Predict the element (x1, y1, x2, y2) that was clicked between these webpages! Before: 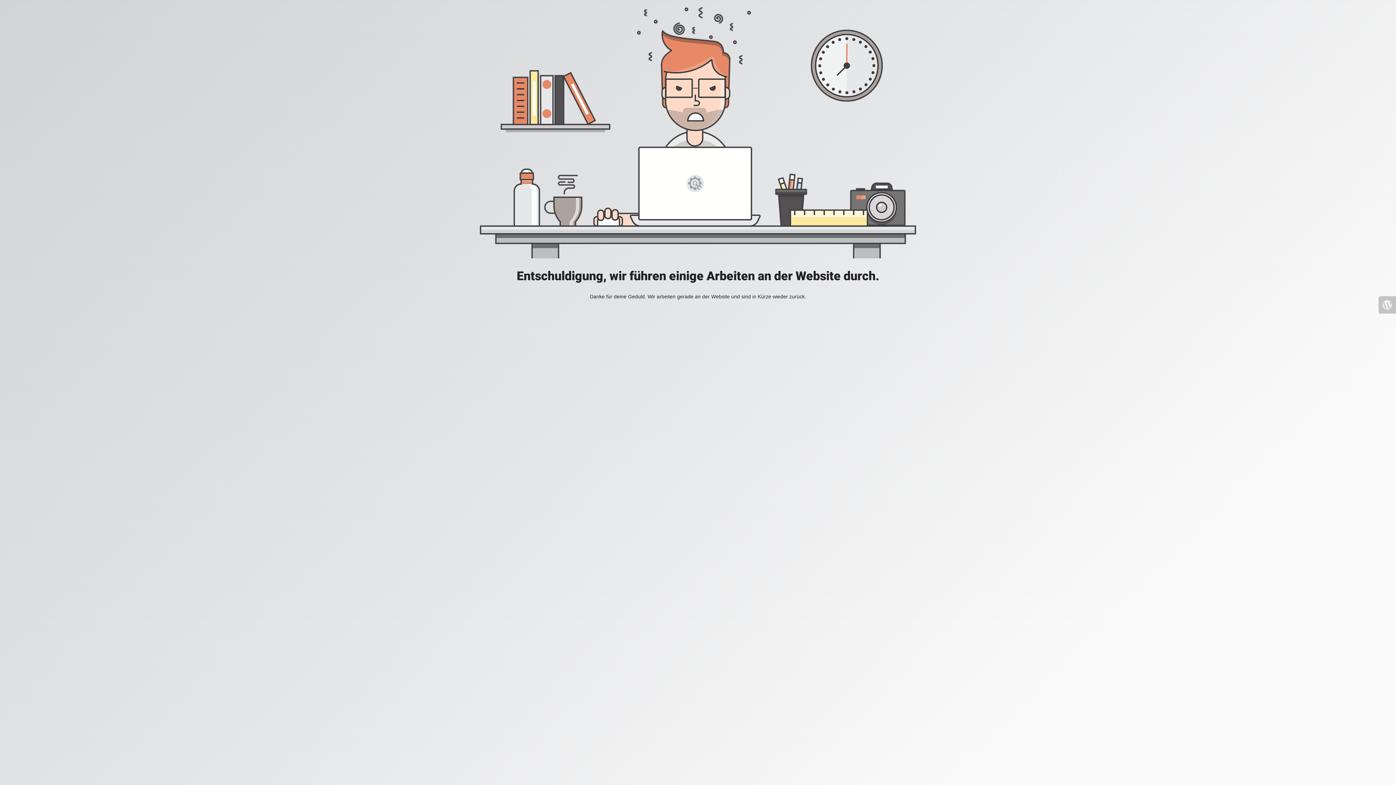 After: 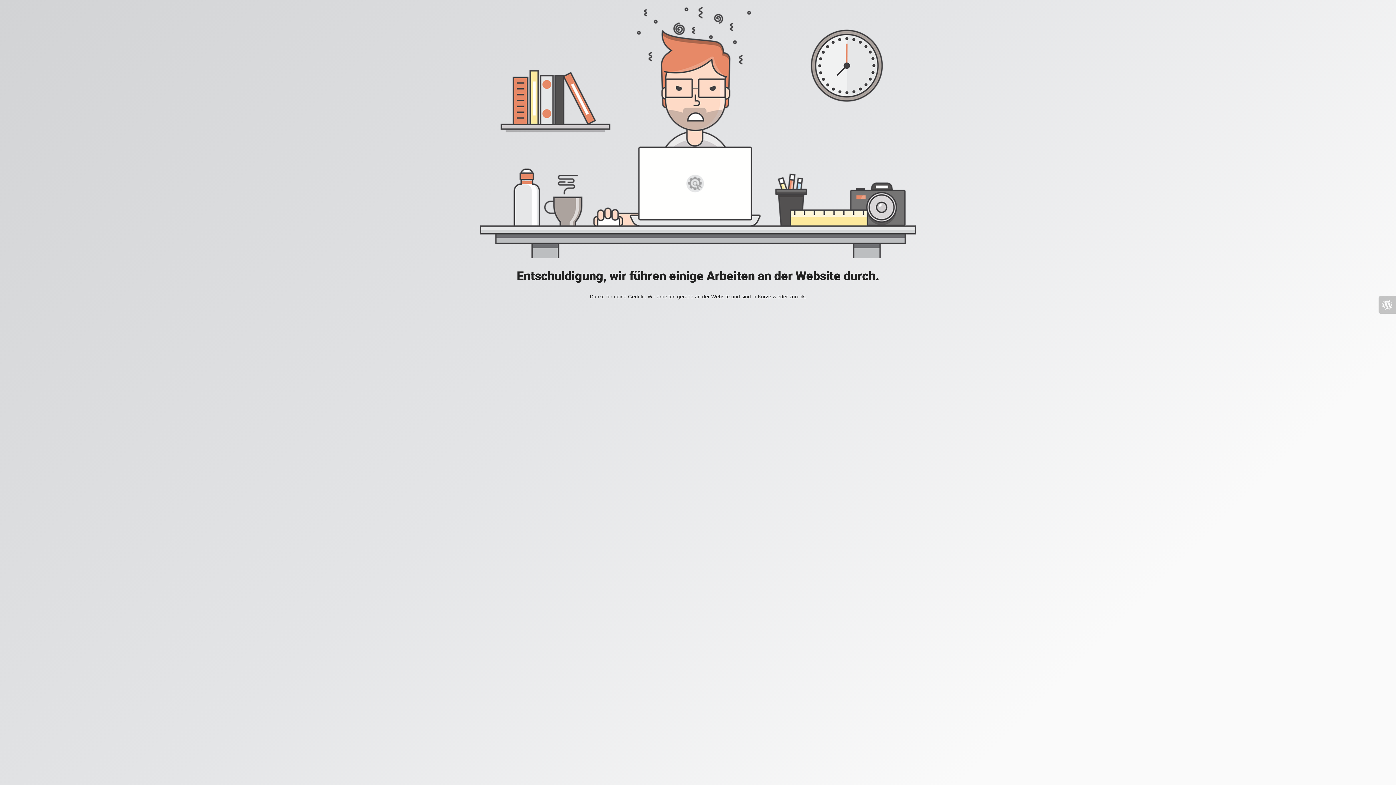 Action: bbox: (1378, 296, 1396, 313)